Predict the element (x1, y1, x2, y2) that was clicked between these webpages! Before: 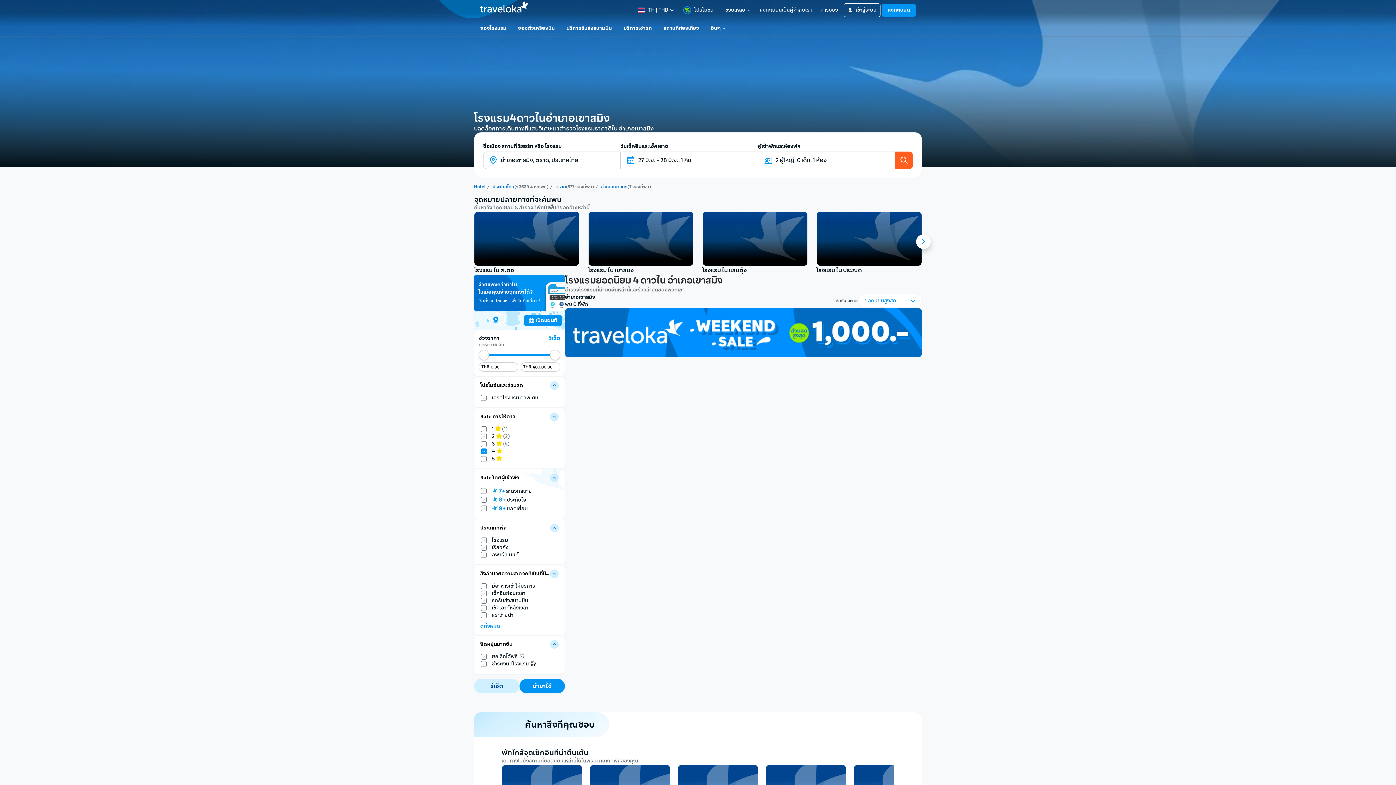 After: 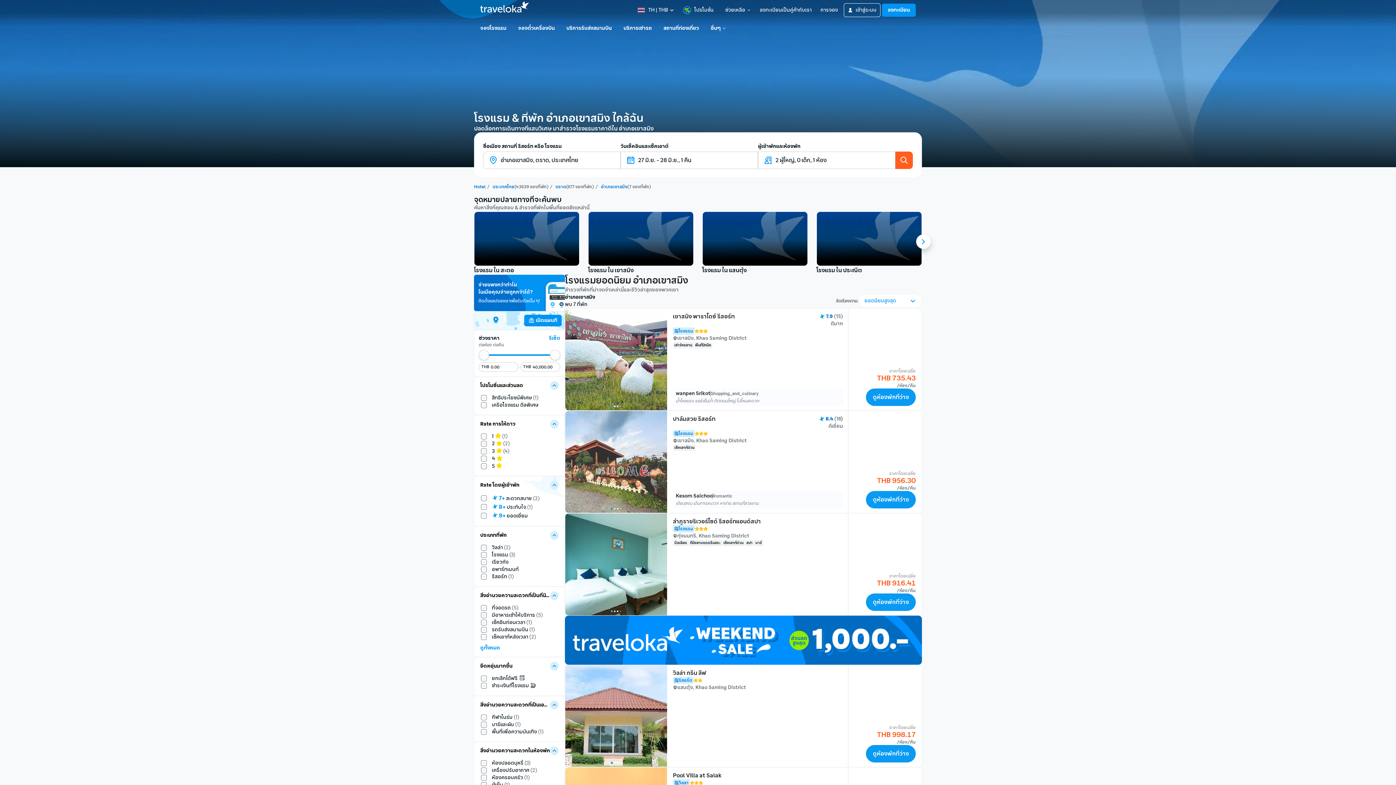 Action: label: อำเภอเขาสมิง bbox: (601, 184, 627, 189)